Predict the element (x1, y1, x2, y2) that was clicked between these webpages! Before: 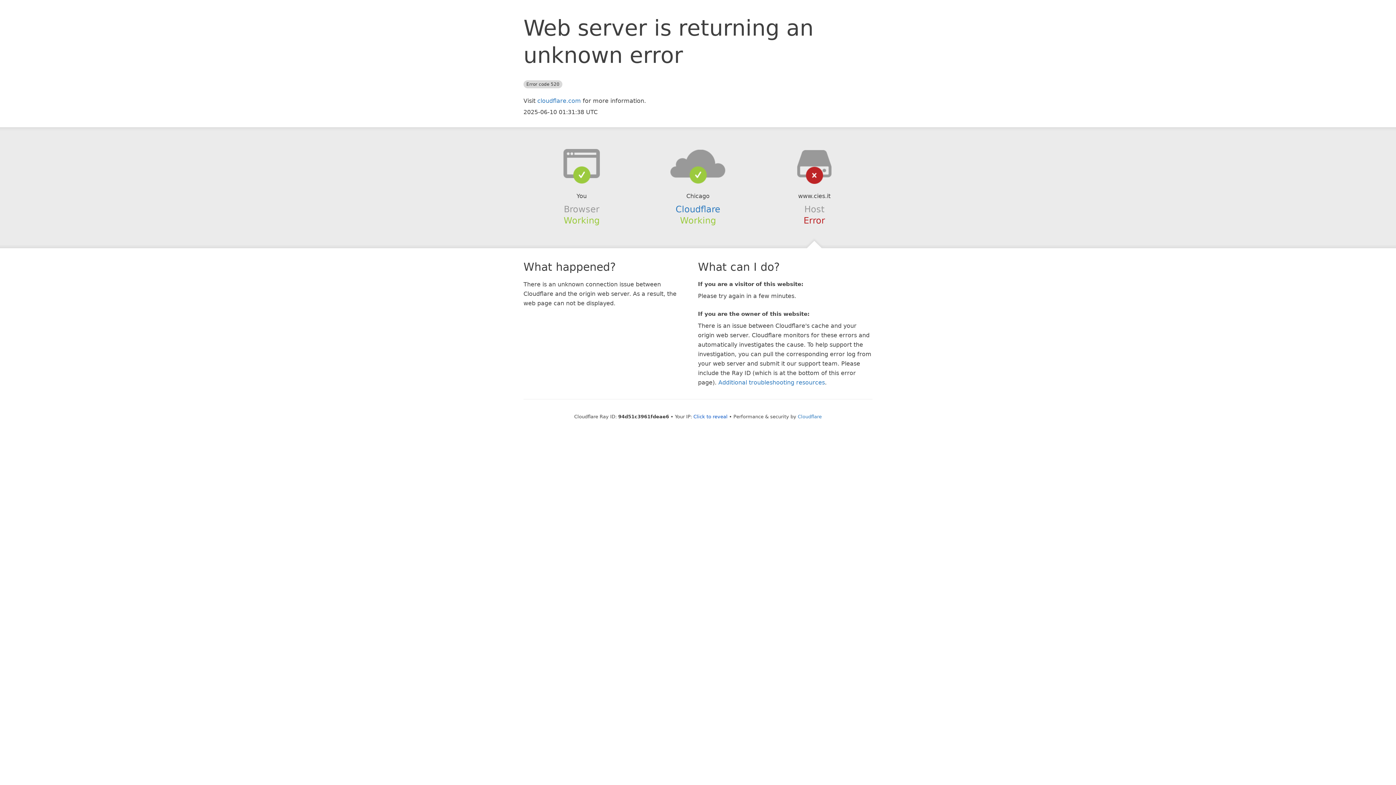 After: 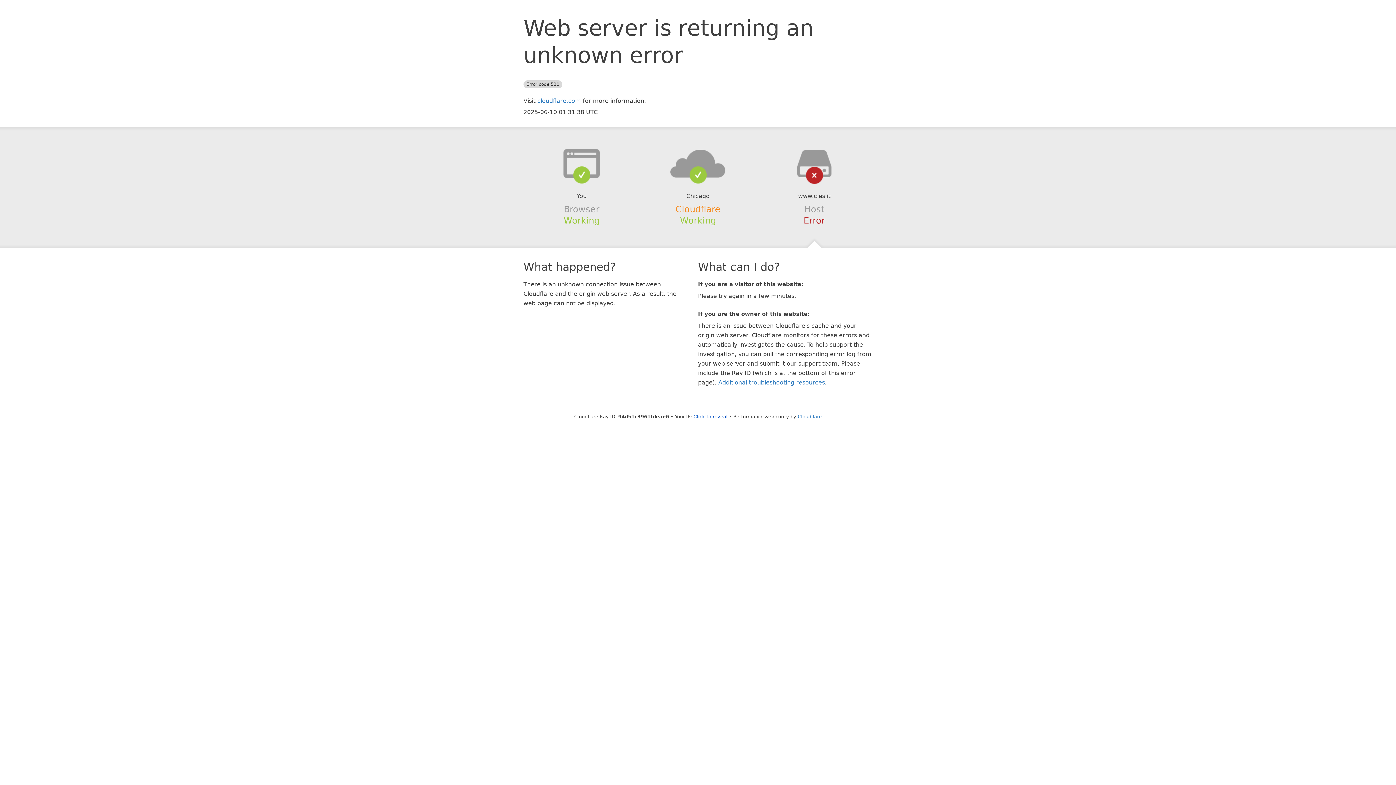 Action: bbox: (675, 204, 720, 214) label: Cloudflare